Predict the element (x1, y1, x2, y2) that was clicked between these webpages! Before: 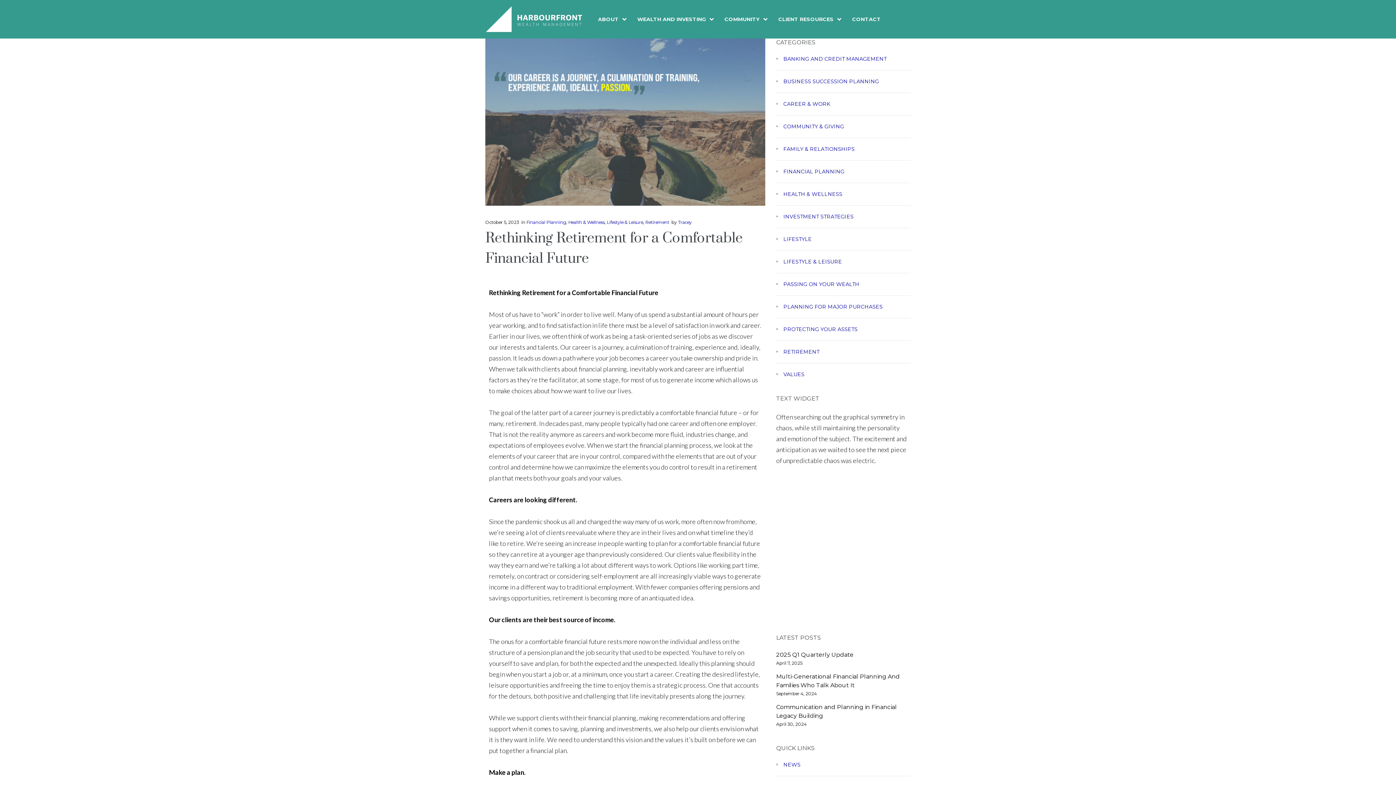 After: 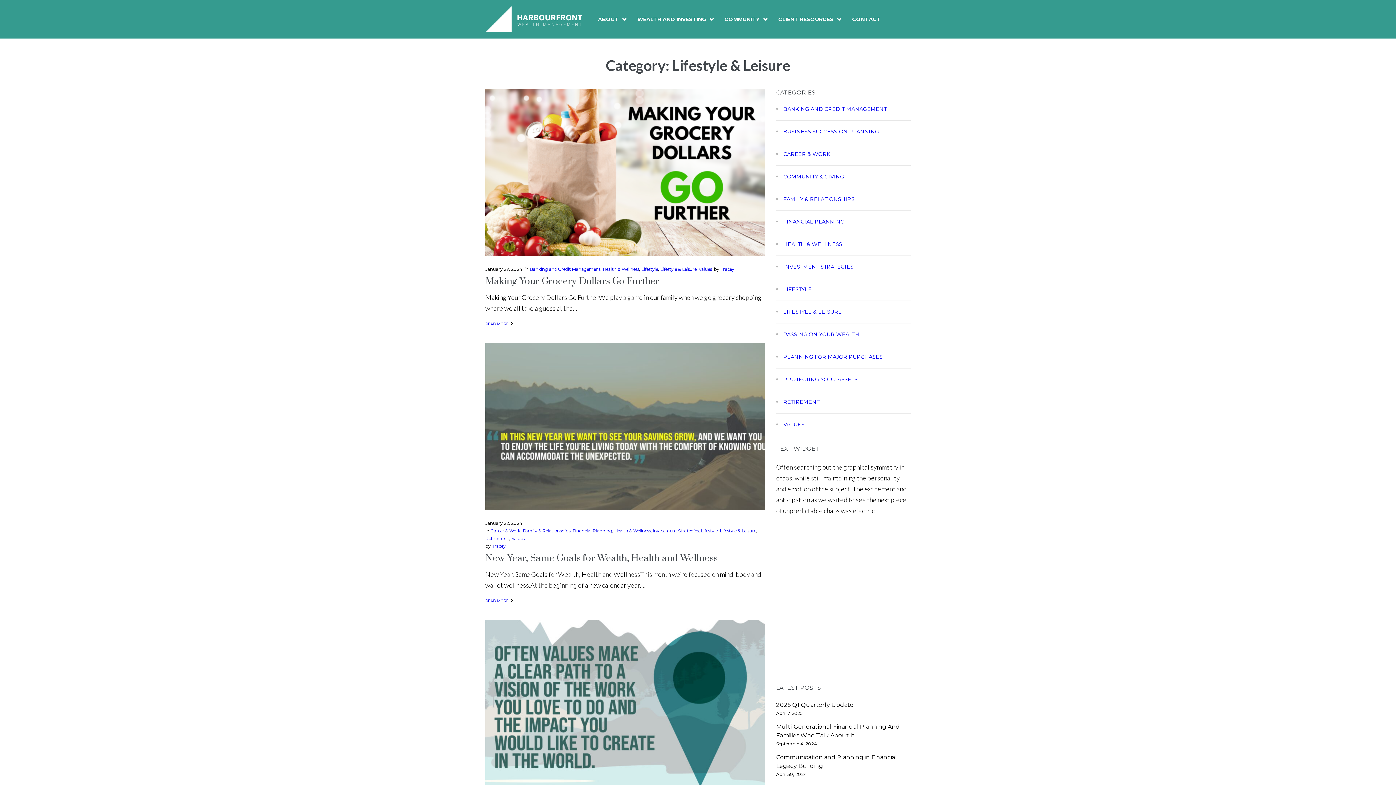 Action: label: Lifestyle & Leisure bbox: (606, 219, 643, 225)